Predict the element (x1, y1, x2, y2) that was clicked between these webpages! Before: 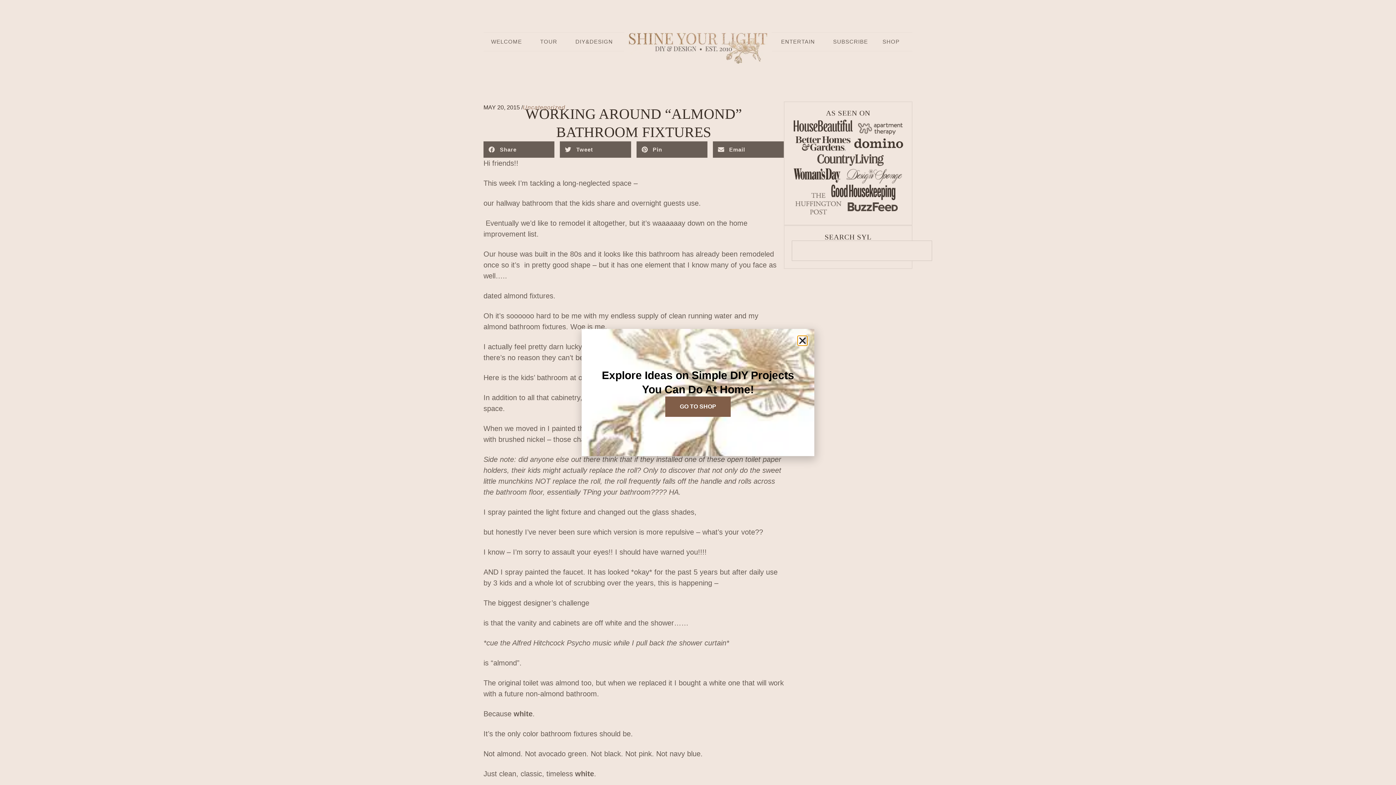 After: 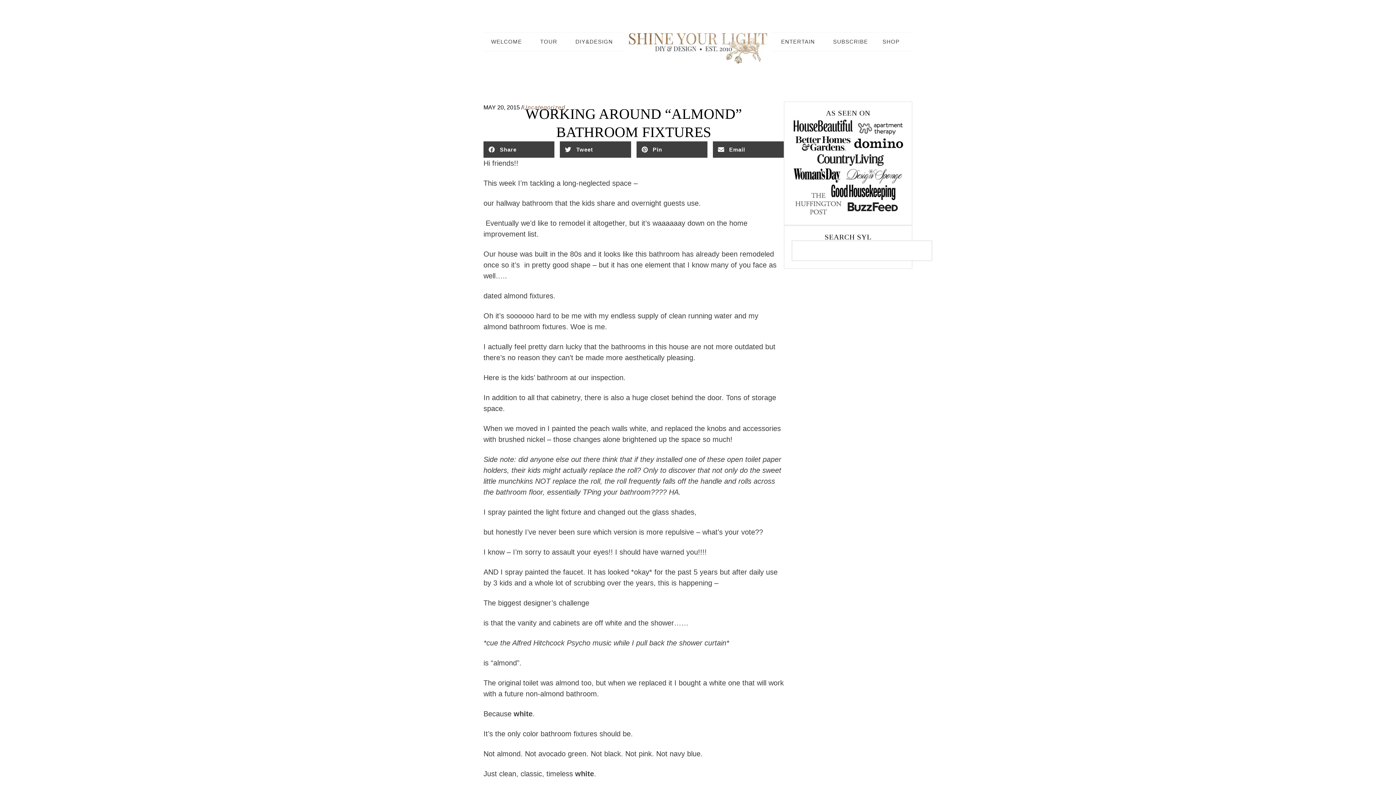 Action: bbox: (798, 336, 807, 345) label: Close